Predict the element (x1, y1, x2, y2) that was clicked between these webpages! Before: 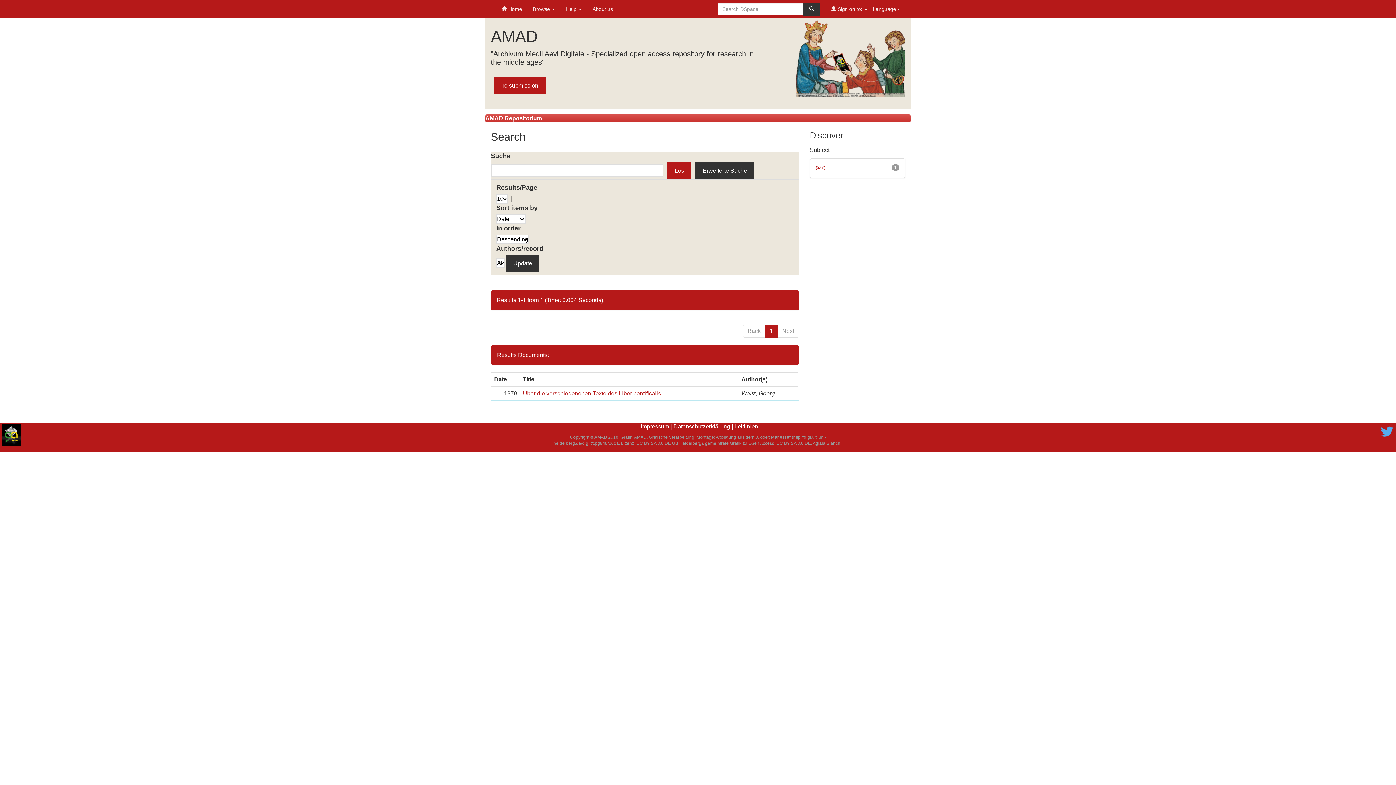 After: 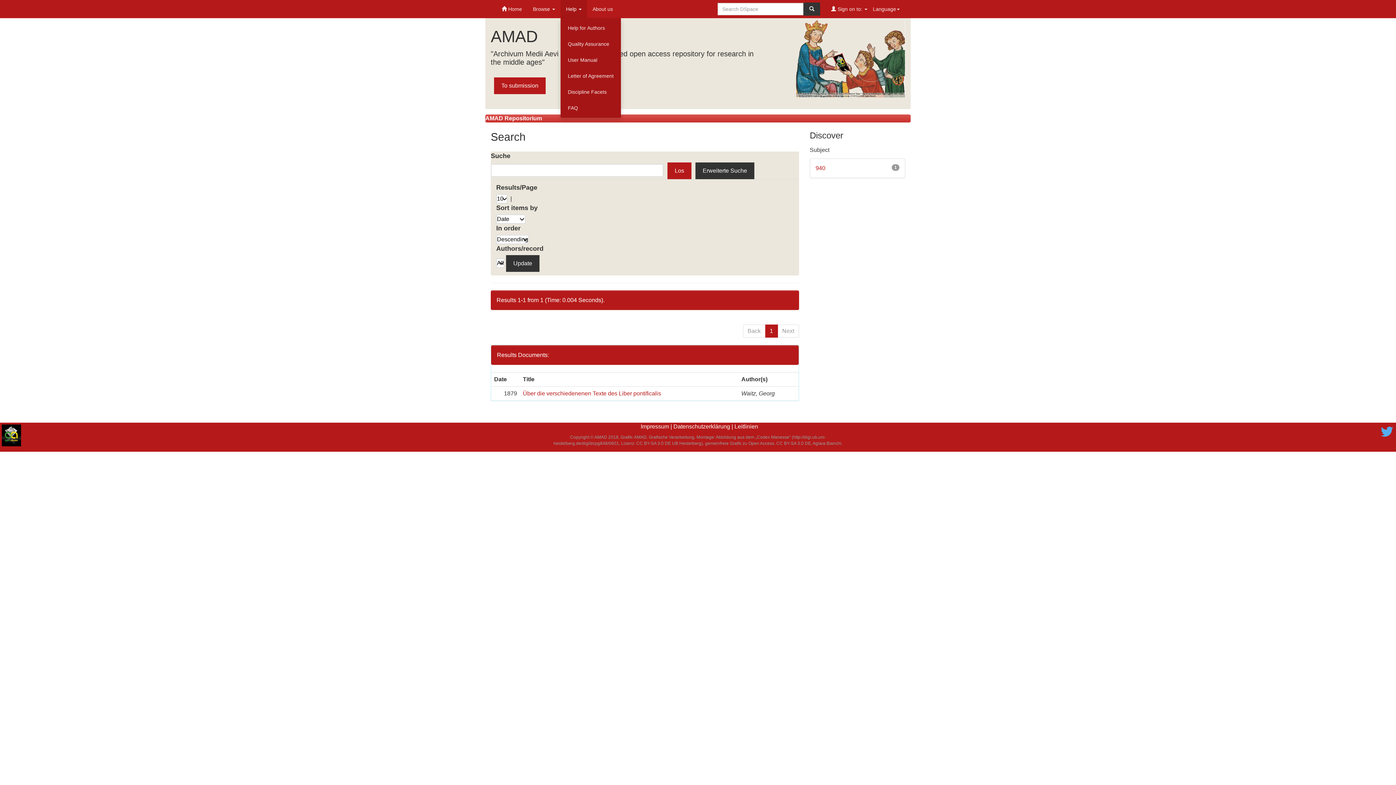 Action: label: Help  bbox: (560, 0, 587, 18)